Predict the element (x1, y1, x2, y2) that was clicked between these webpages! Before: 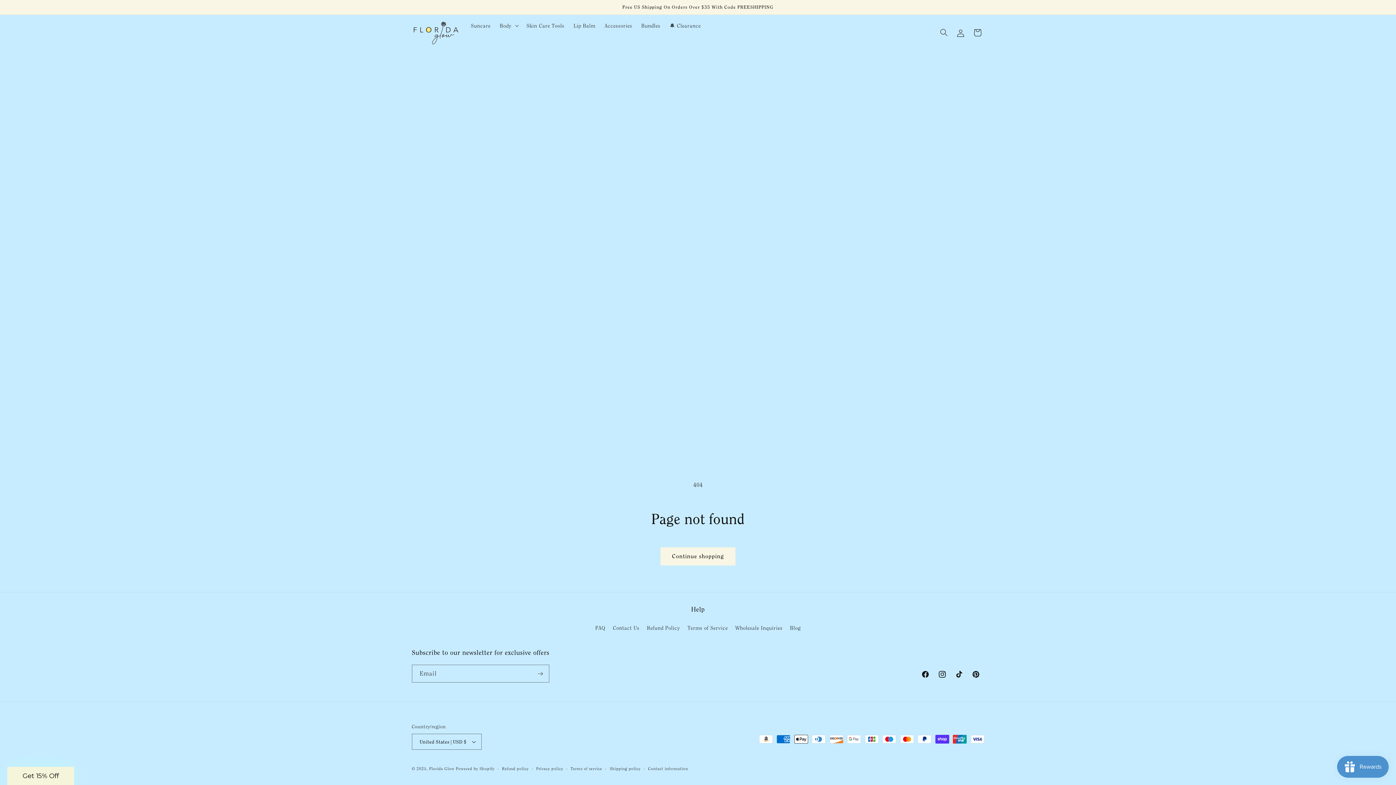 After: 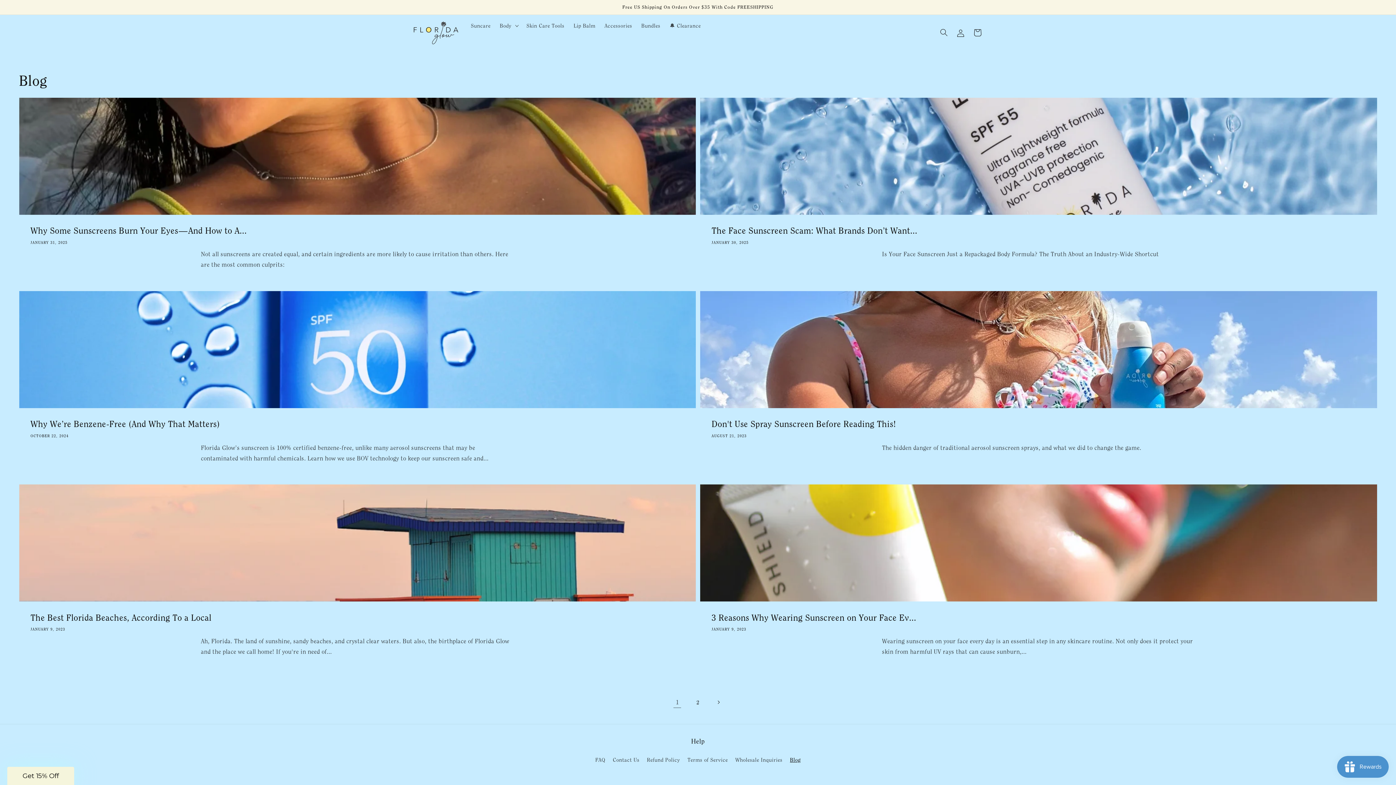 Action: label: Blog bbox: (790, 621, 800, 634)